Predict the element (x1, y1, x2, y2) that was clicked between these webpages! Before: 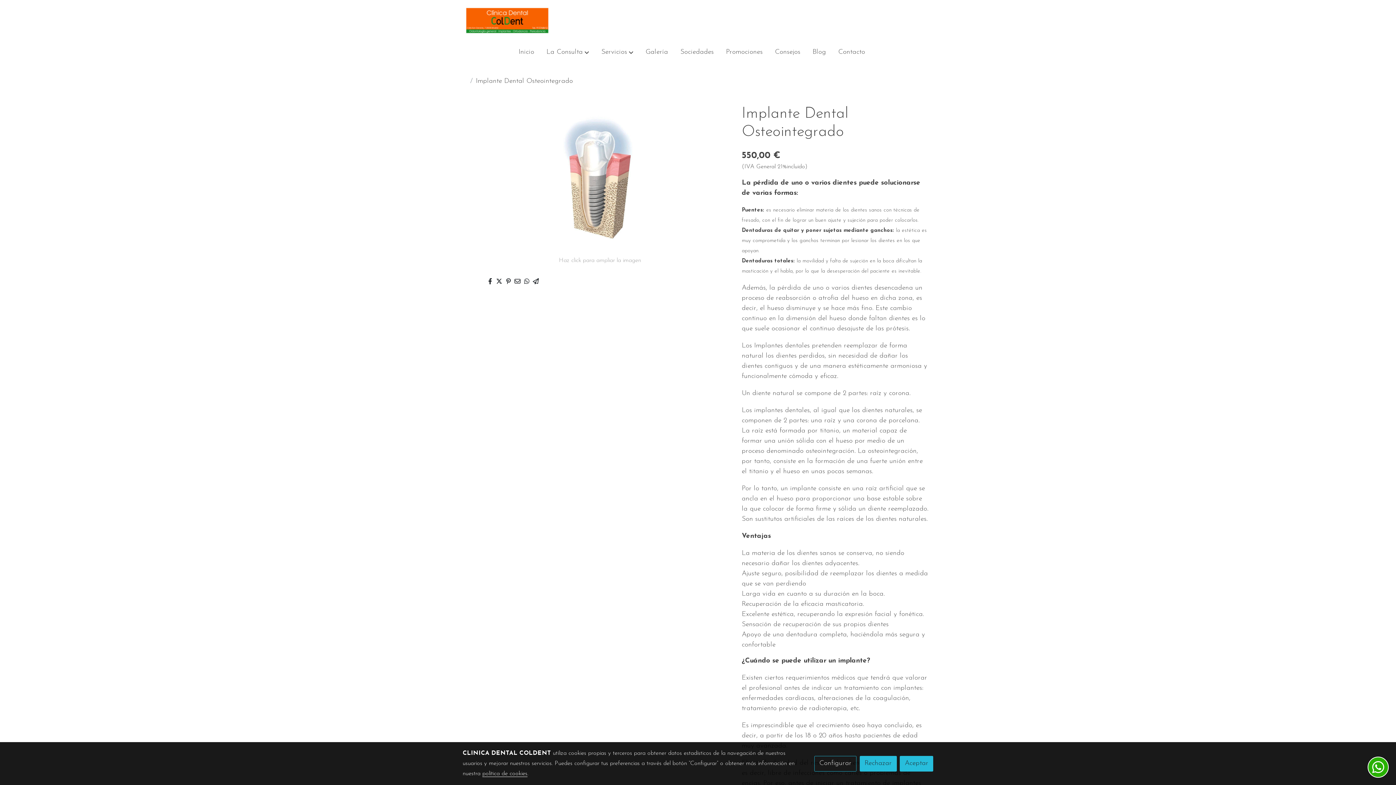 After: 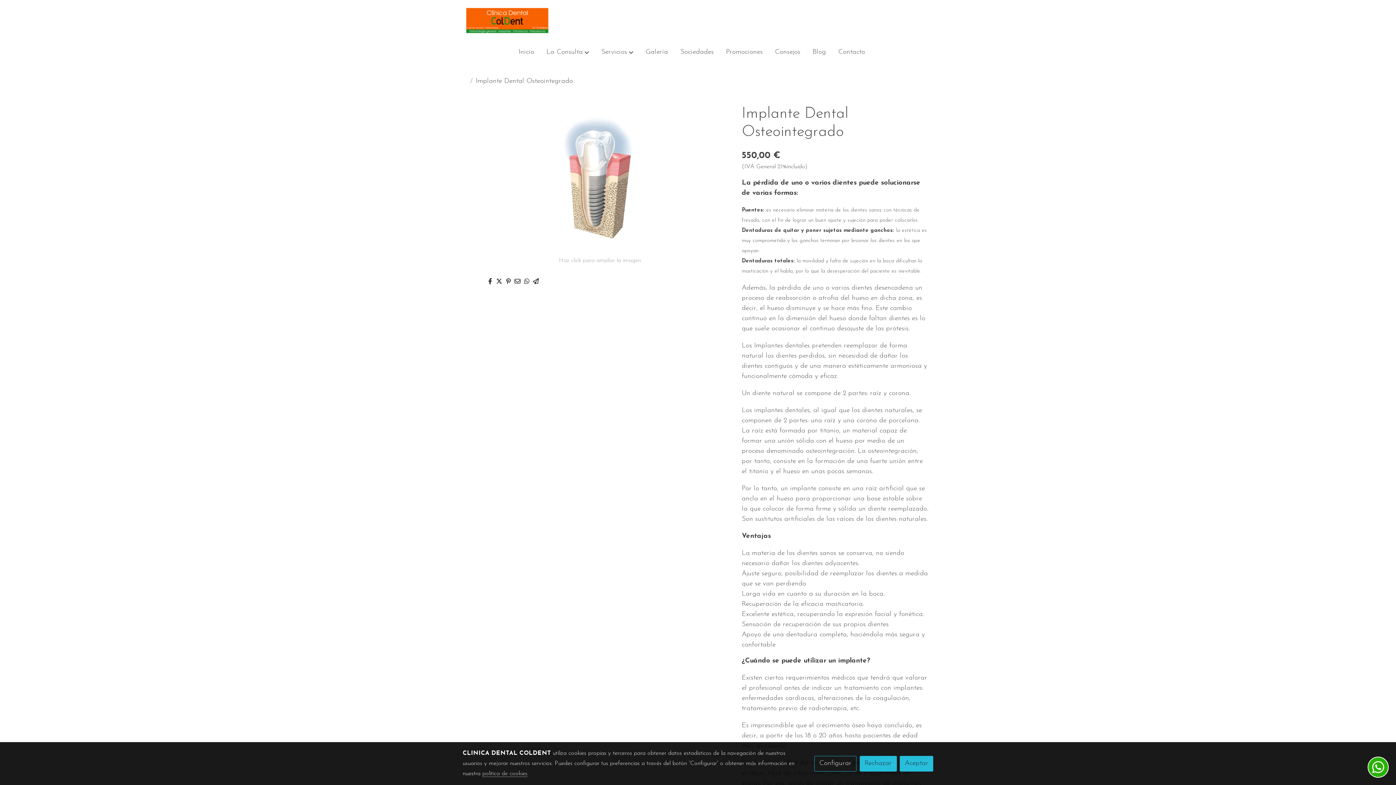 Action: label: política de cookies bbox: (482, 771, 527, 777)